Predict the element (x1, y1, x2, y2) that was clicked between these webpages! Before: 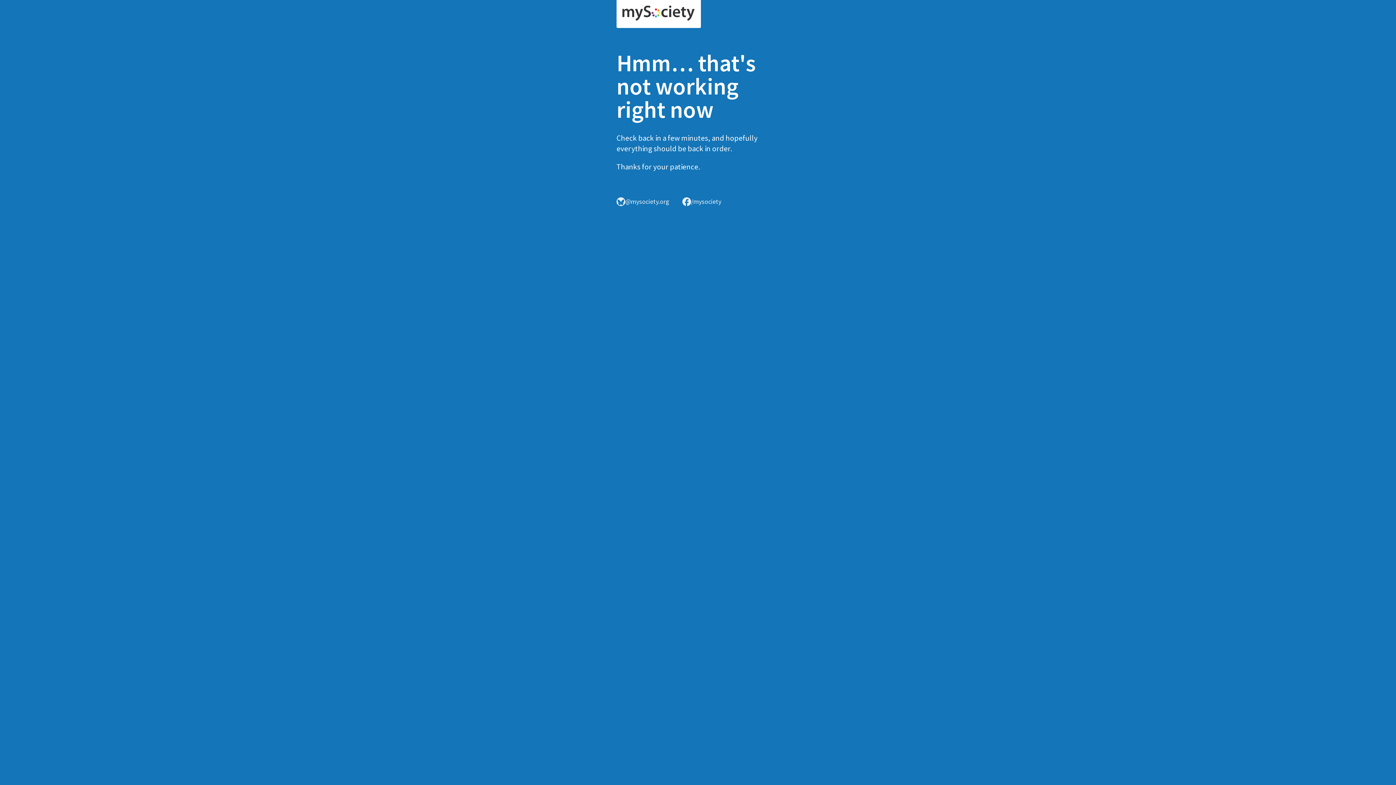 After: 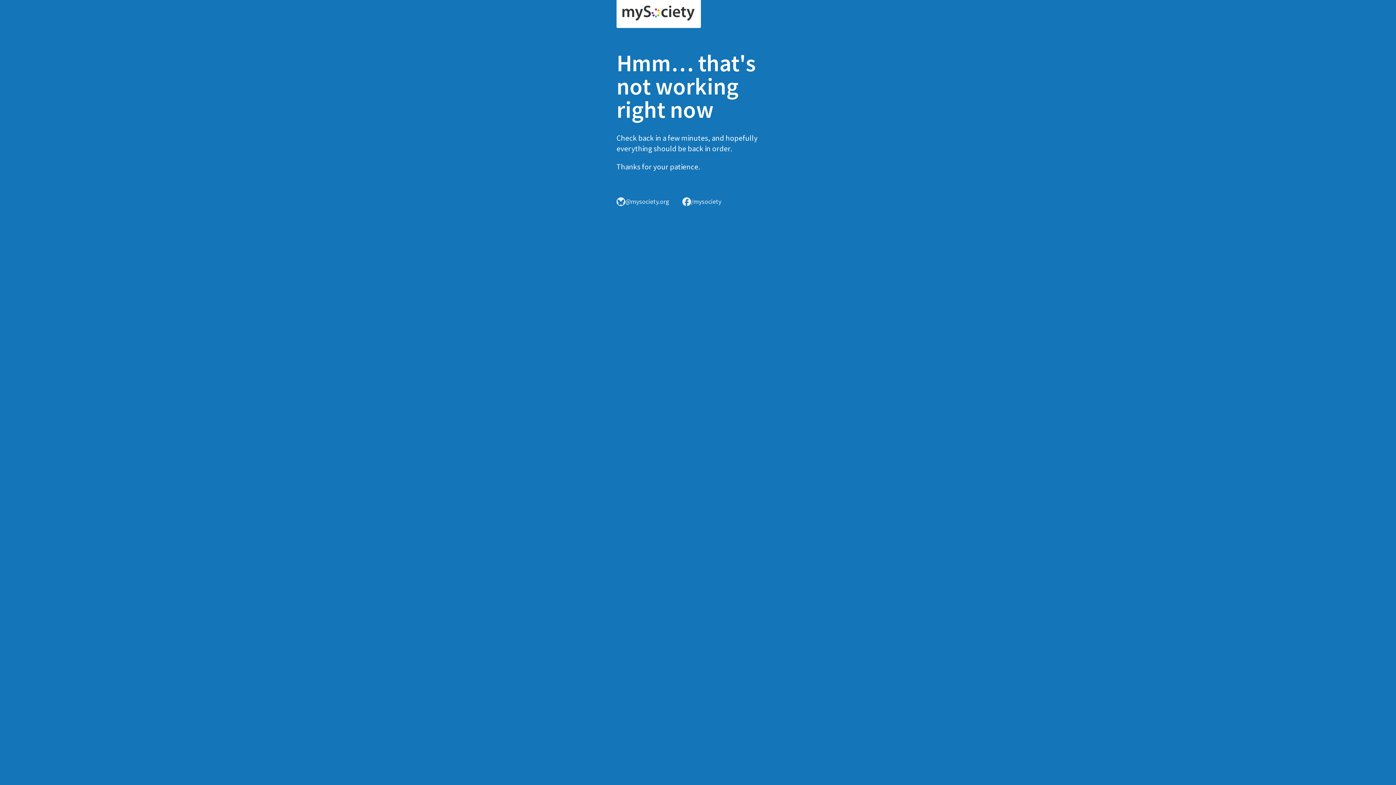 Action: bbox: (616, 0, 701, 28)